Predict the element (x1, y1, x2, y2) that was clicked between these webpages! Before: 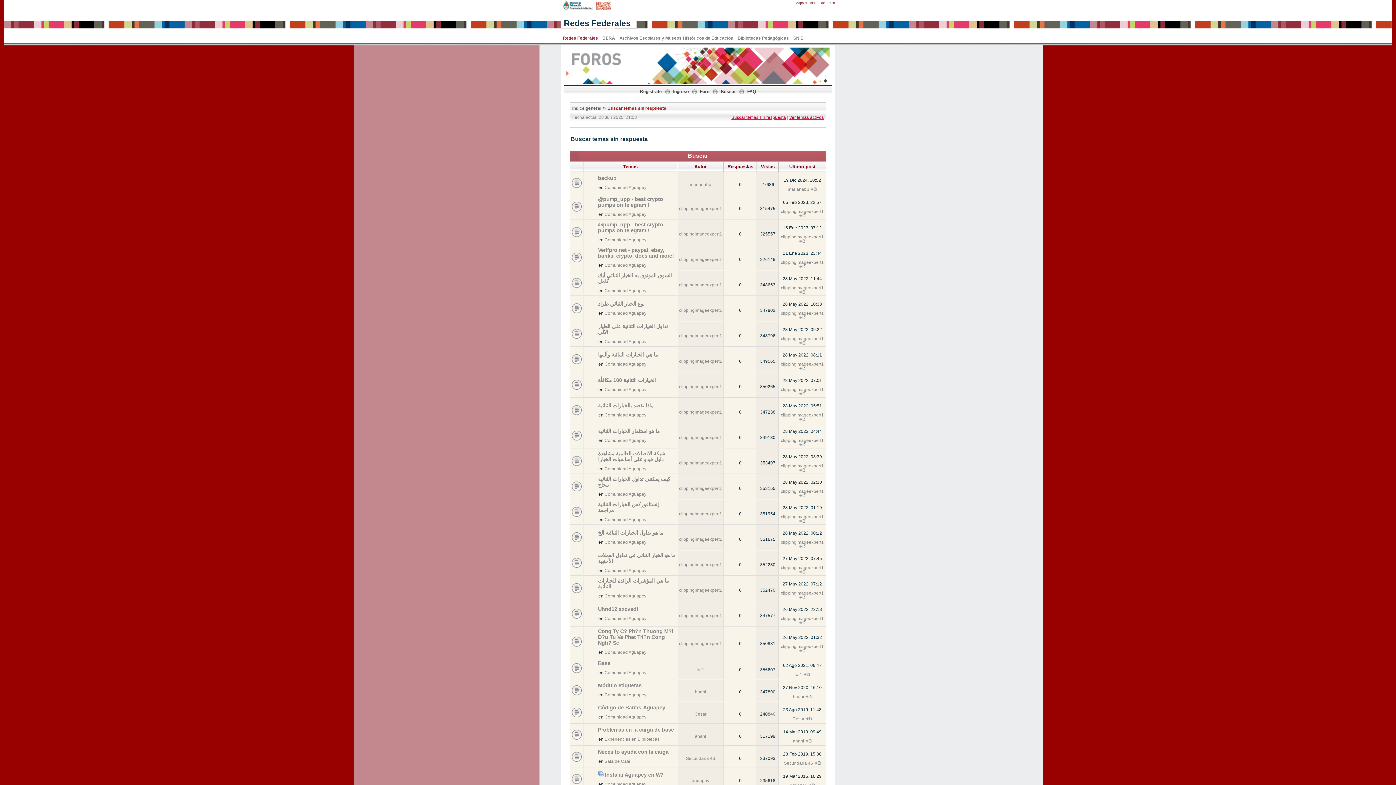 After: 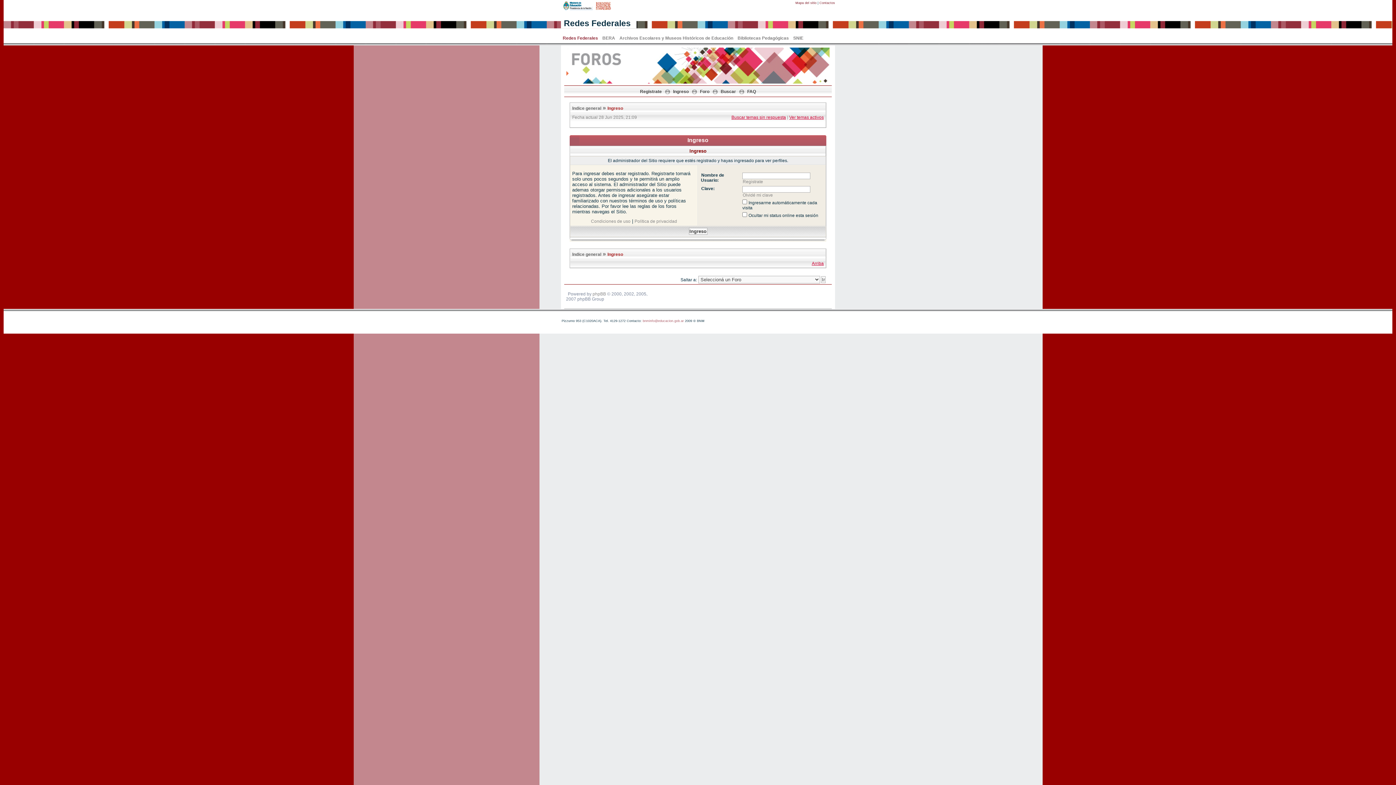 Action: label: clippingimageexpert1 bbox: (781, 438, 824, 443)